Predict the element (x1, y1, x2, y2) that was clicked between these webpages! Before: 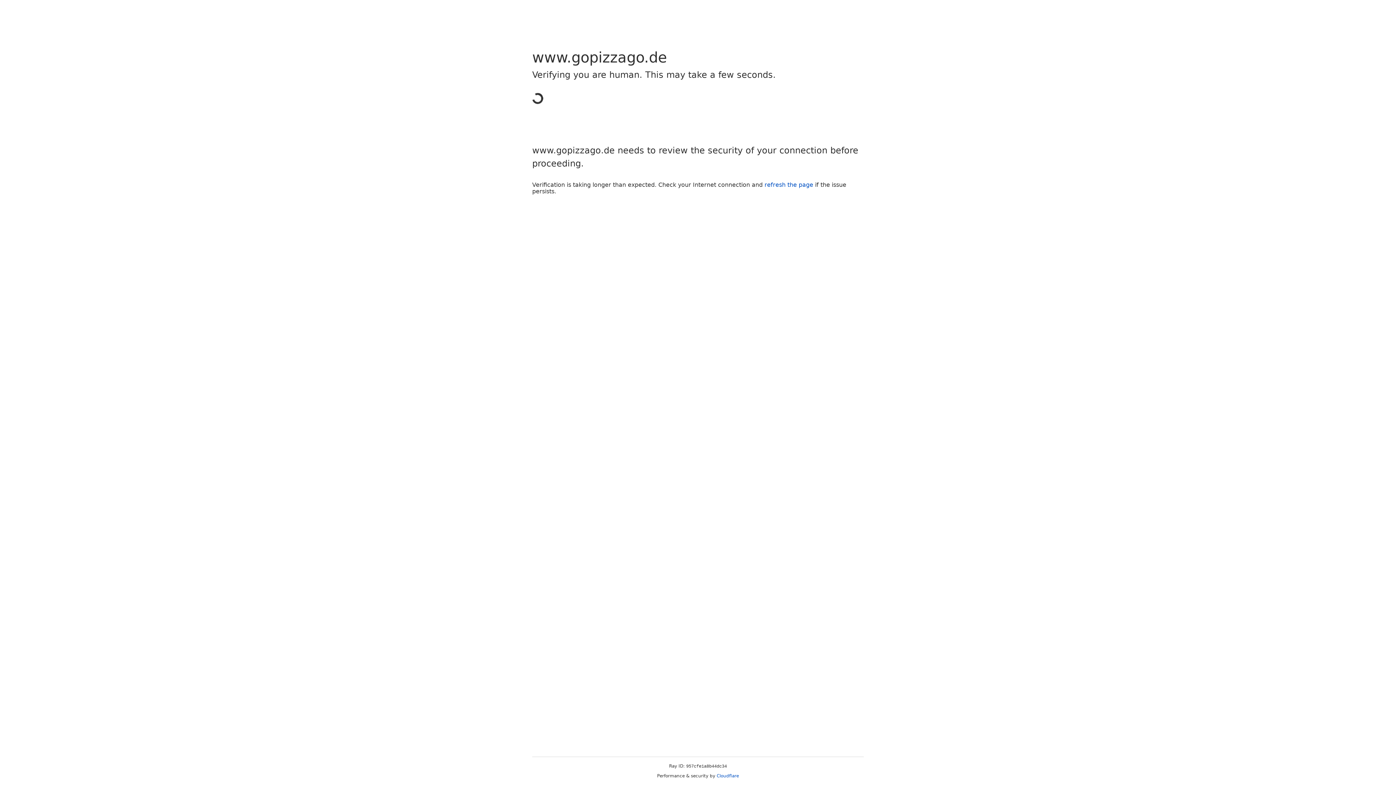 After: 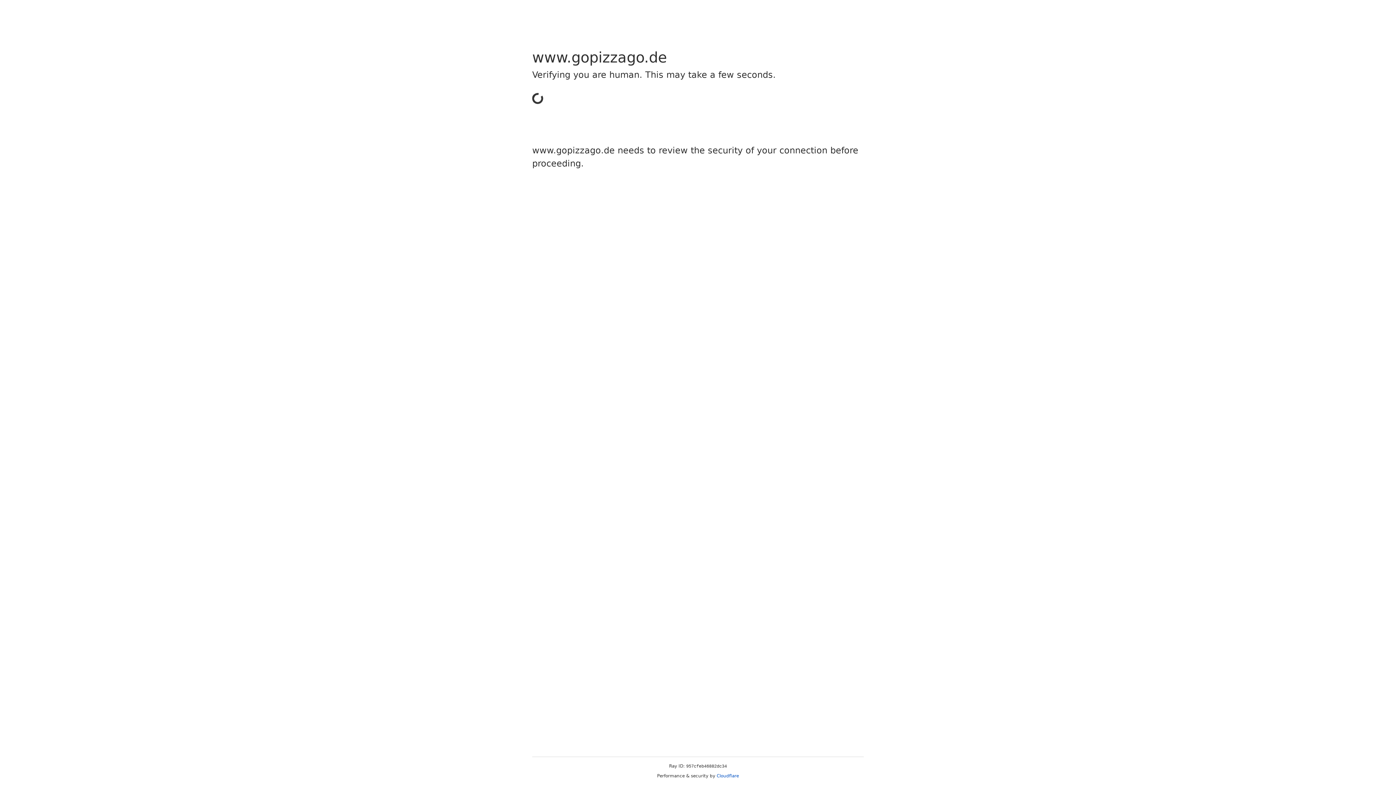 Action: label: Cloudflare bbox: (716, 773, 739, 778)